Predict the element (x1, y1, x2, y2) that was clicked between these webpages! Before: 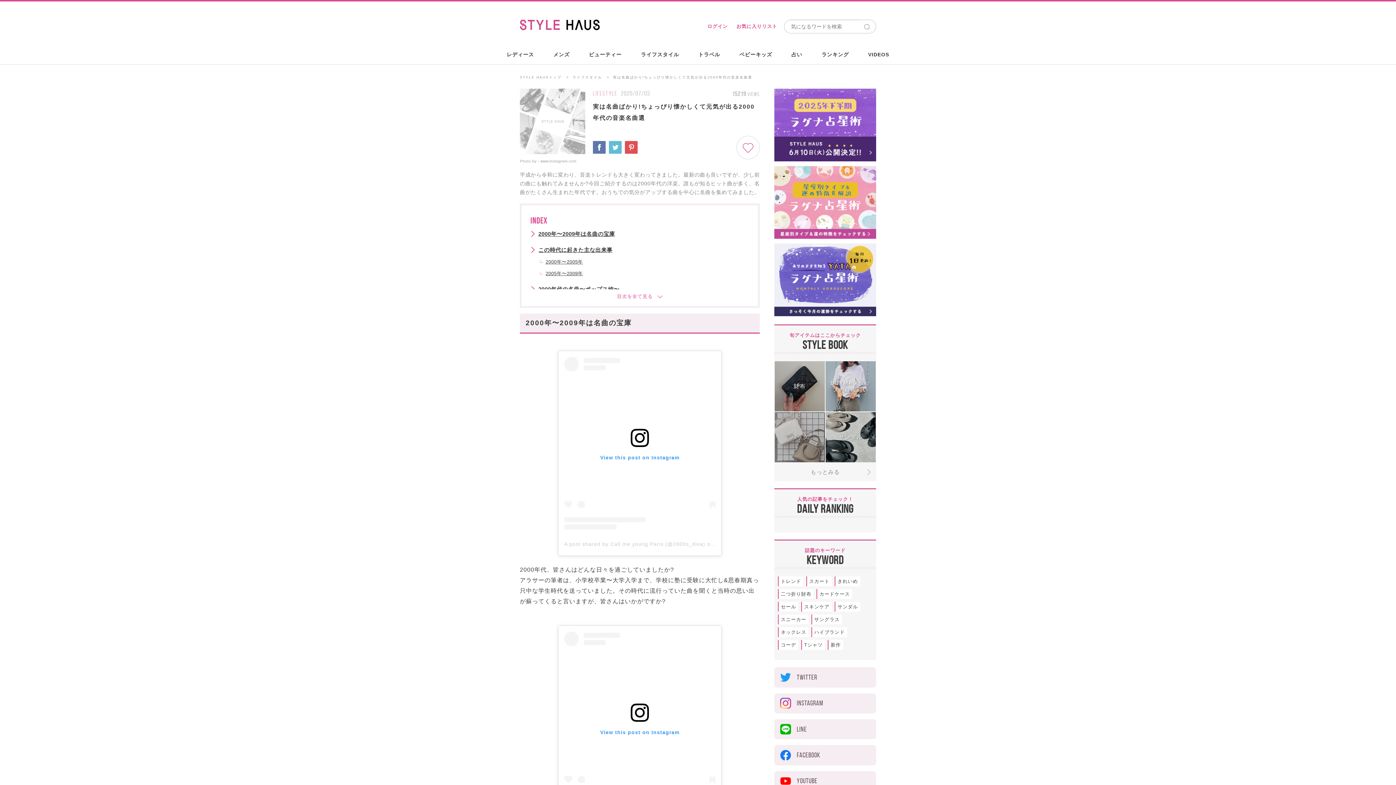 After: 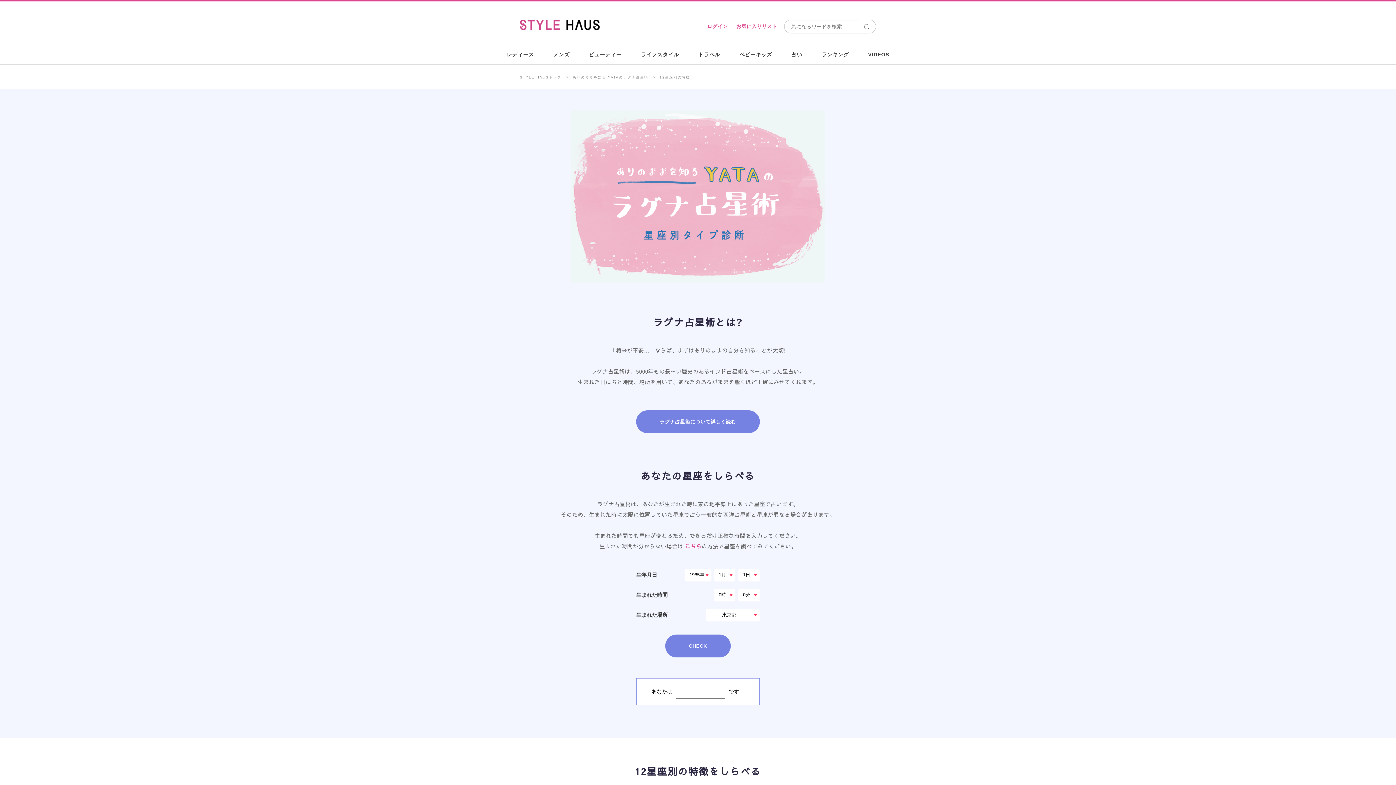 Action: bbox: (774, 234, 876, 240)